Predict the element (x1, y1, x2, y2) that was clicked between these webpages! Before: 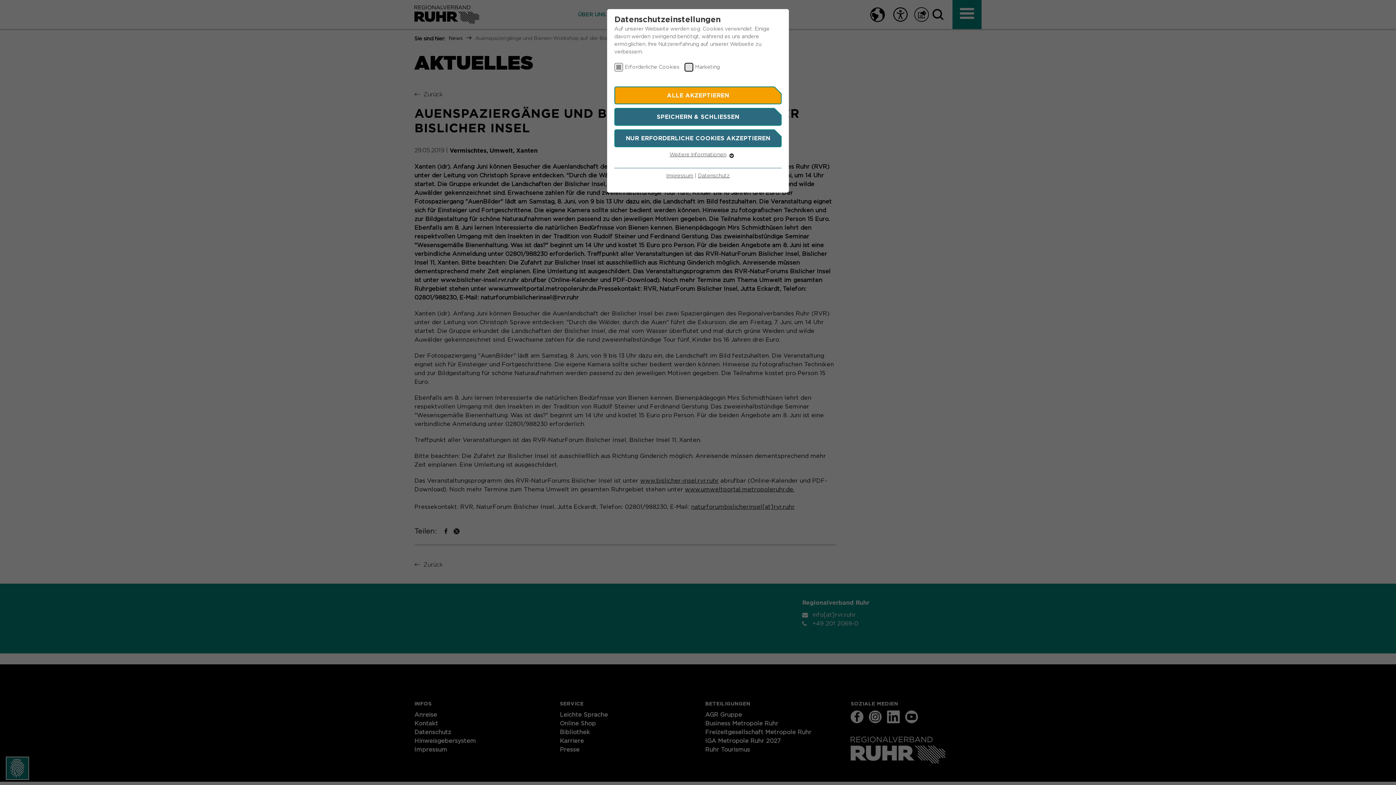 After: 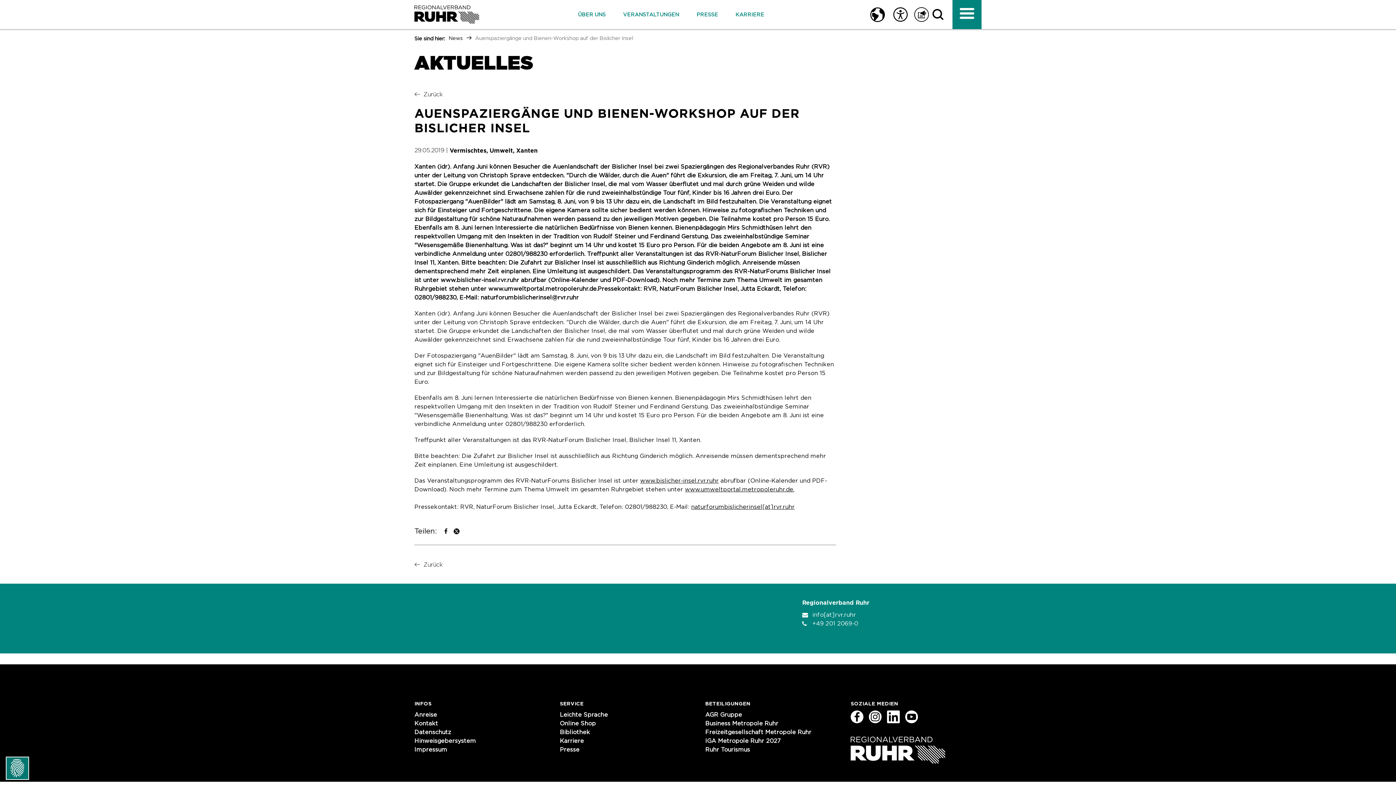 Action: bbox: (614, 108, 781, 125) label: SPEICHERN & SCHLIESSEN